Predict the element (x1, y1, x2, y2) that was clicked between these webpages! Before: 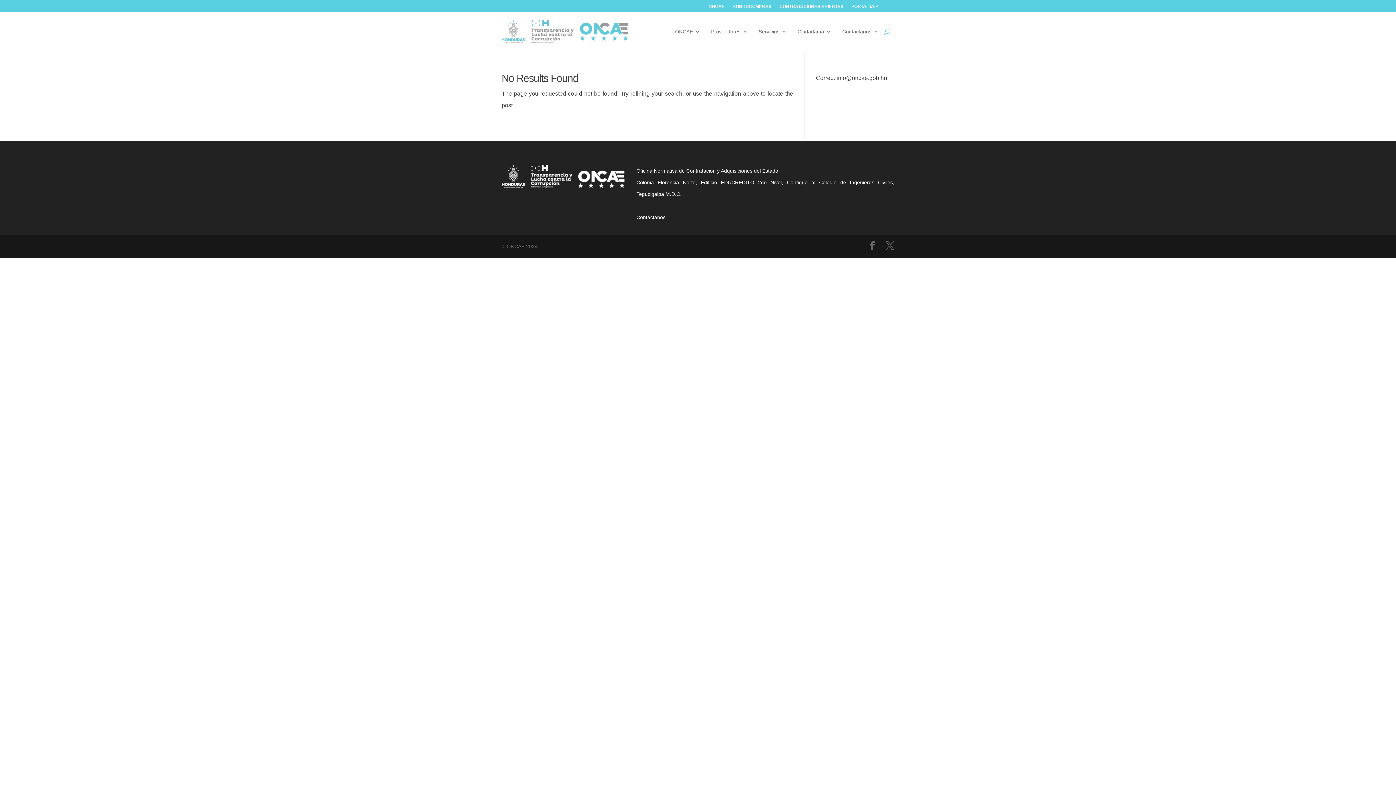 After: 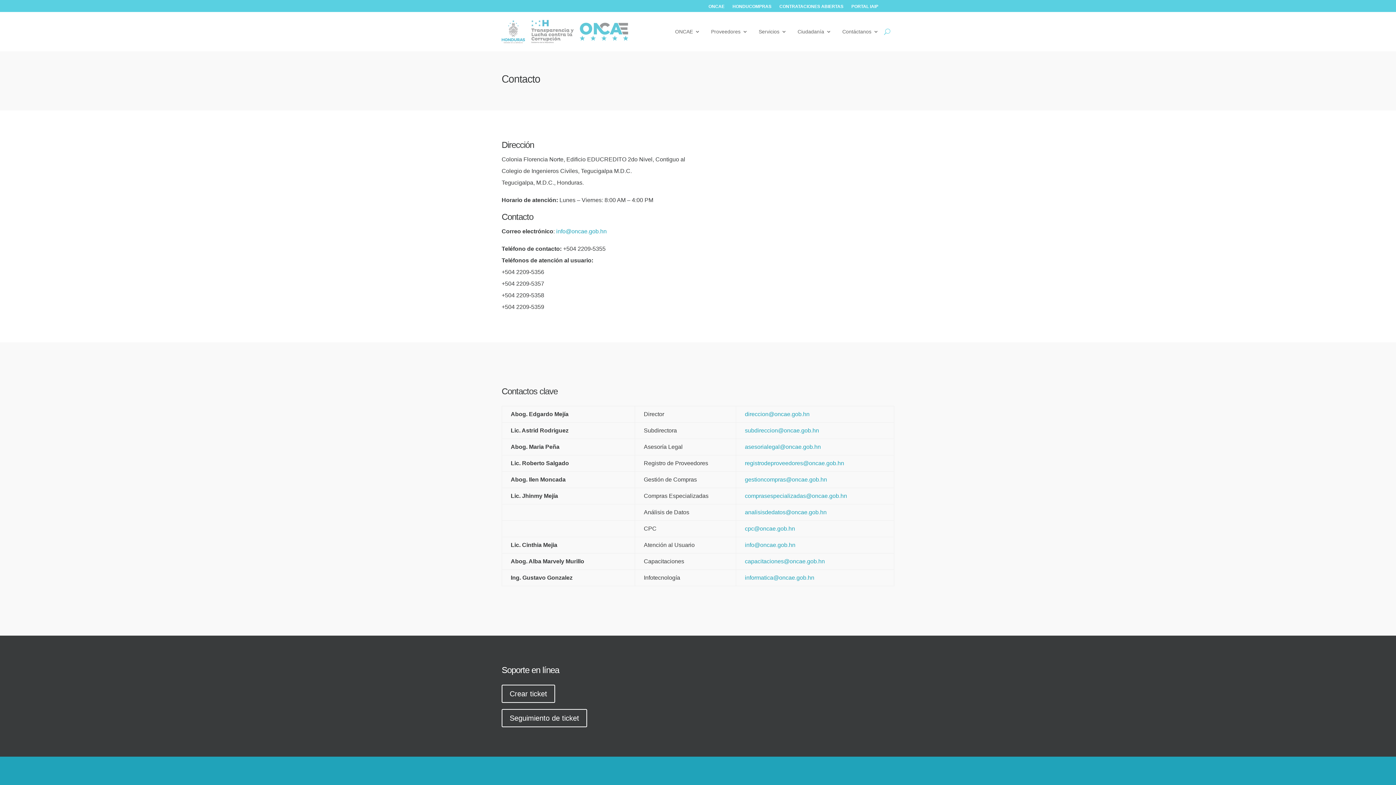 Action: bbox: (842, 17, 878, 45) label: Contáctanos